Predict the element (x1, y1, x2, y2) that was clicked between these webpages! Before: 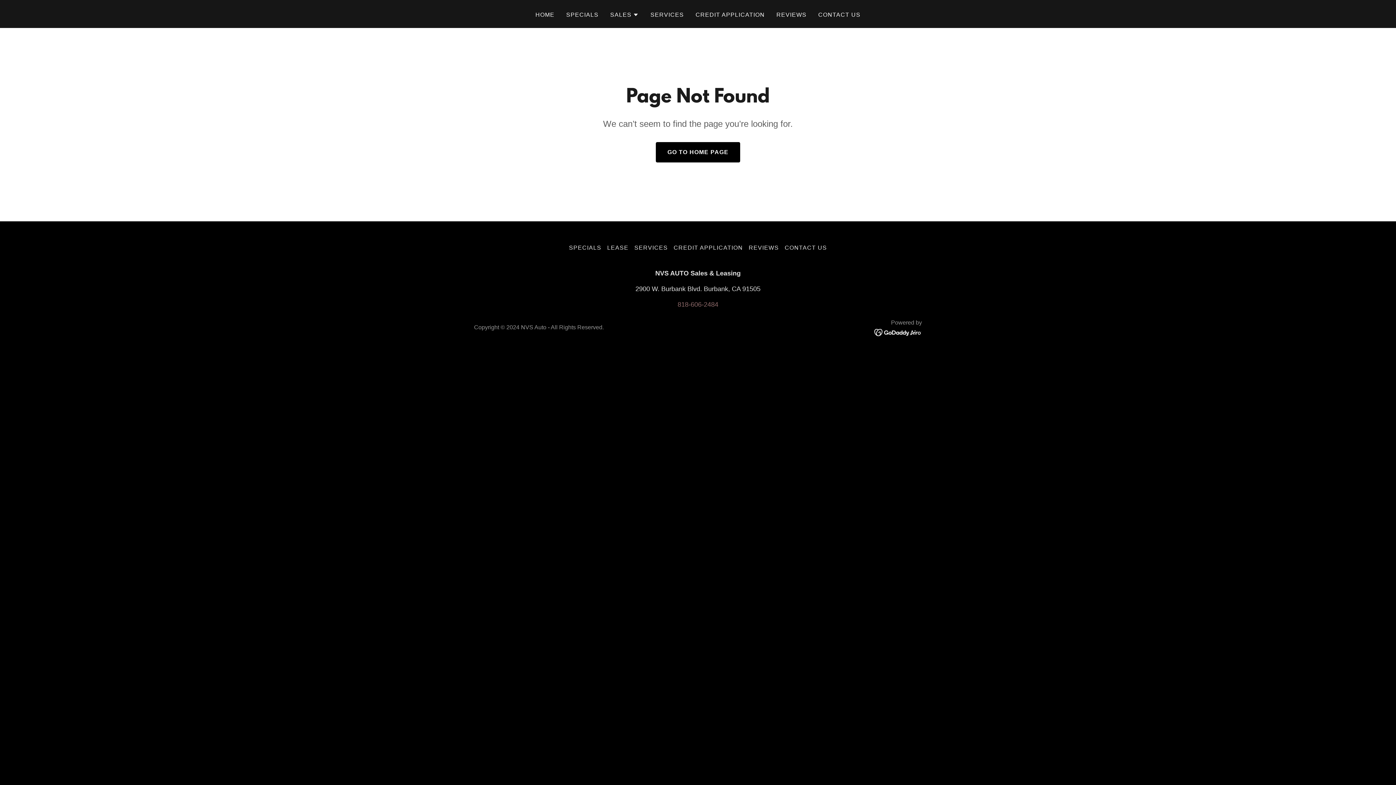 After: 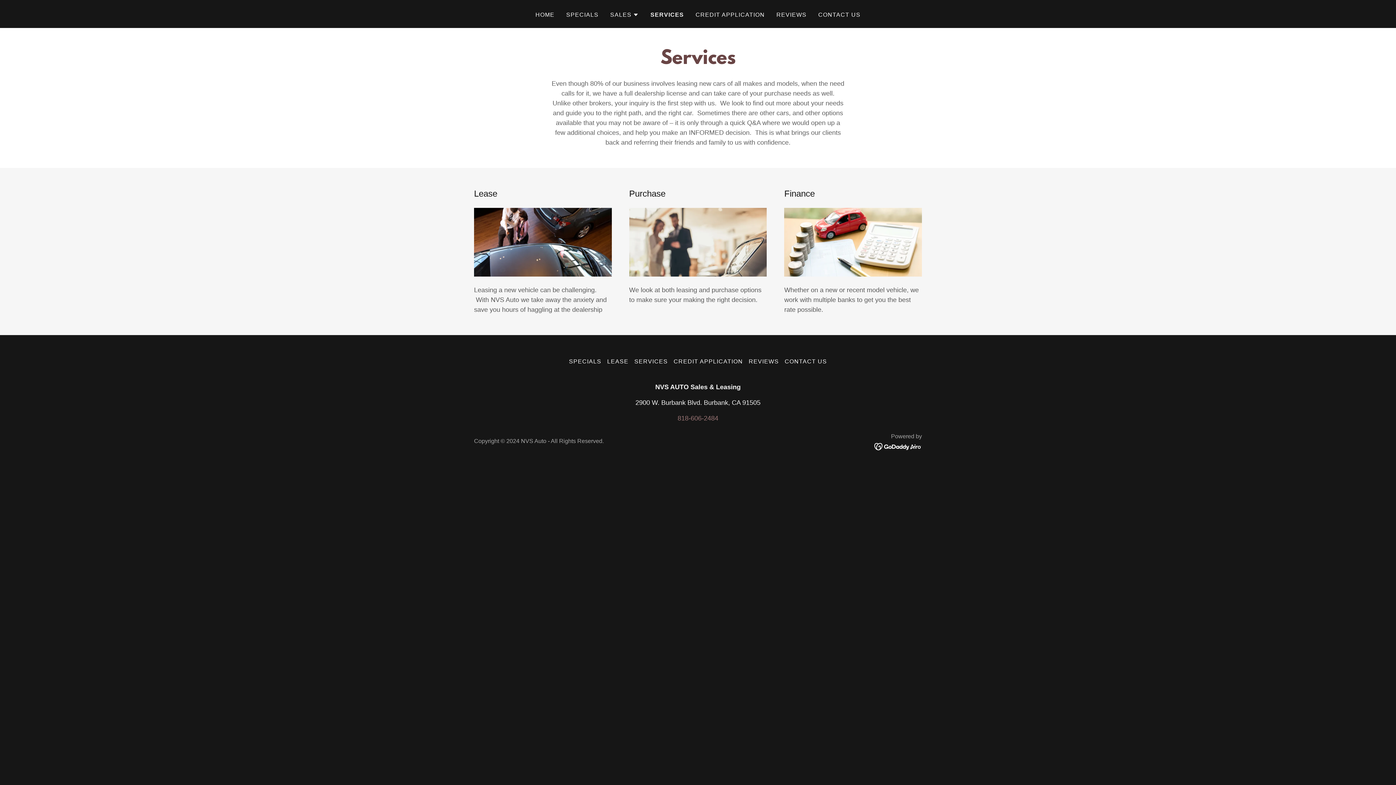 Action: label: SERVICES bbox: (648, 8, 686, 21)